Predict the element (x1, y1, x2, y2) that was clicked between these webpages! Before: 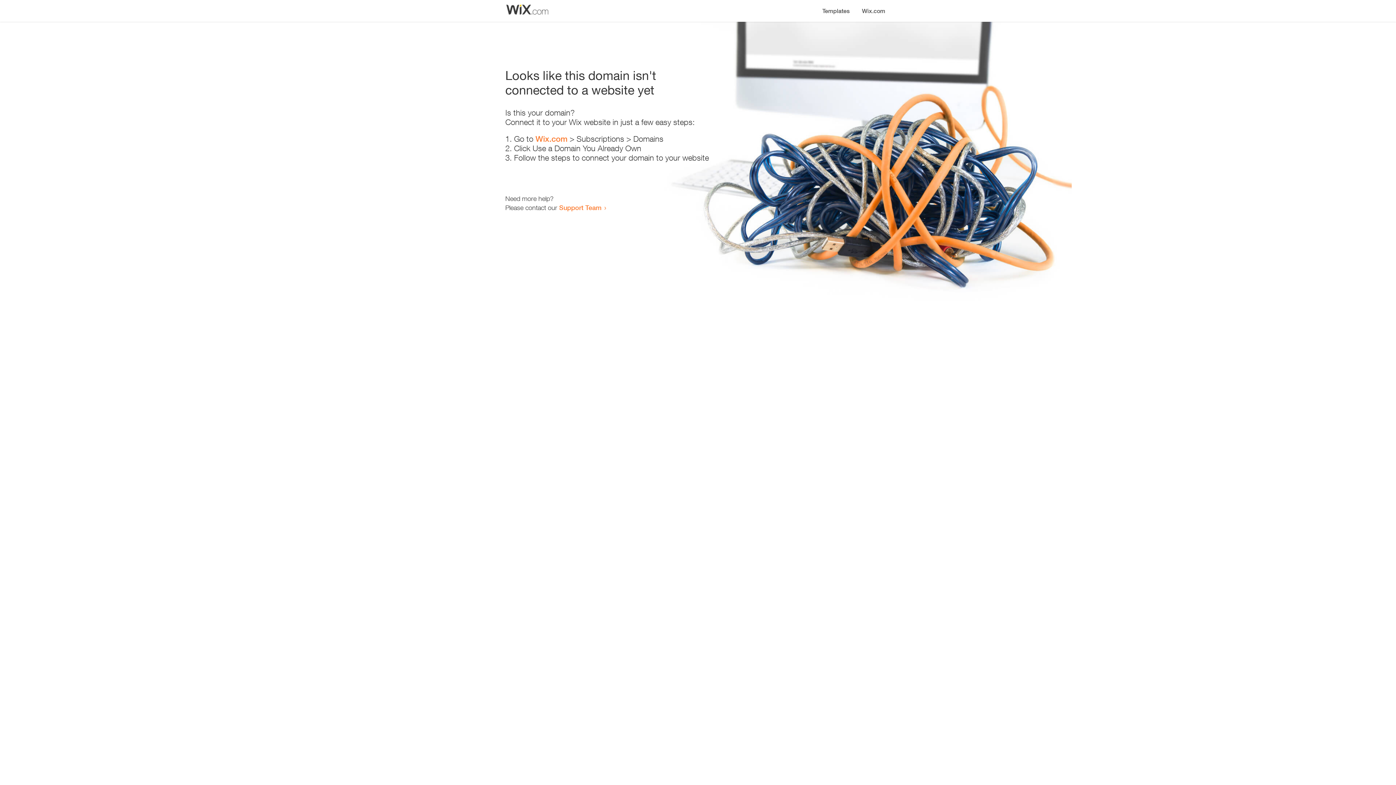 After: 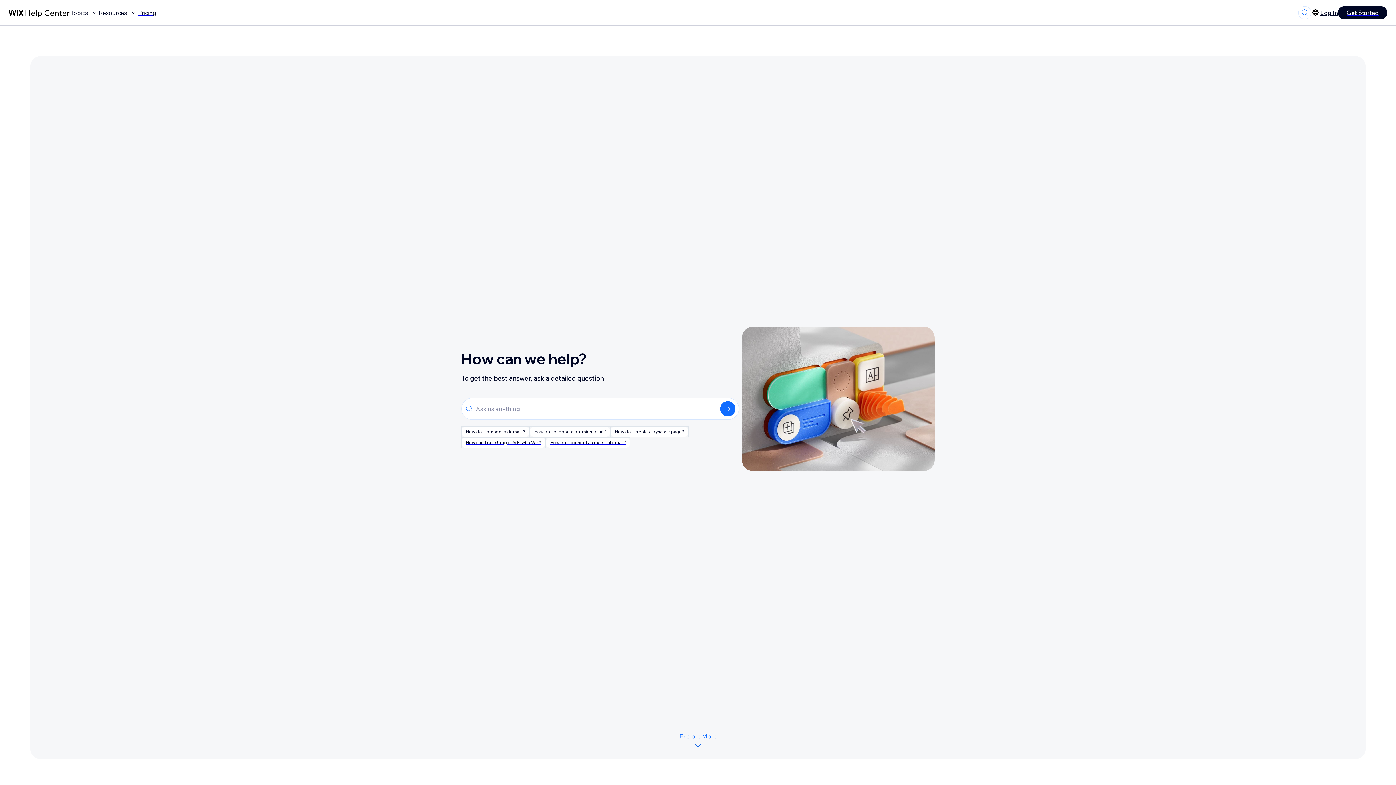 Action: label: Support Team bbox: (559, 203, 601, 211)